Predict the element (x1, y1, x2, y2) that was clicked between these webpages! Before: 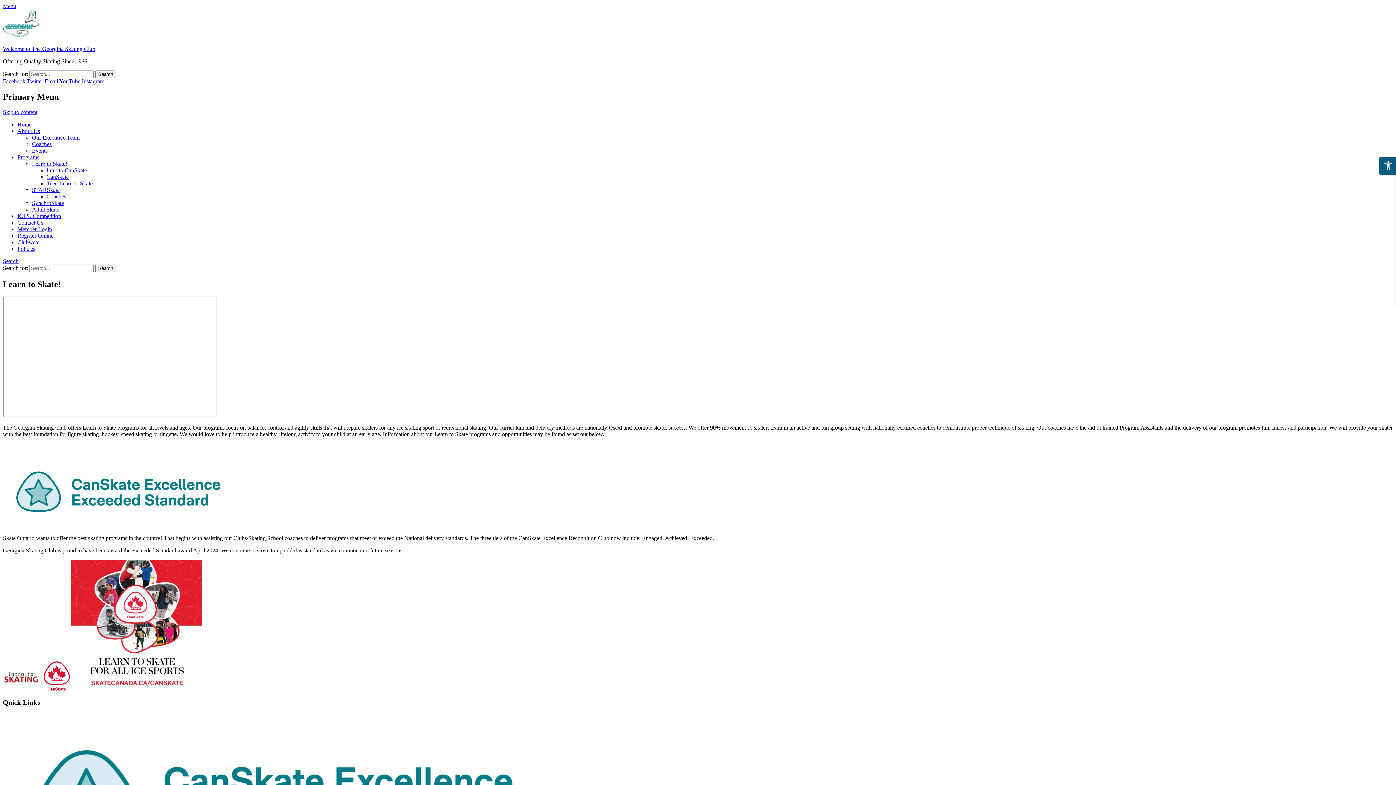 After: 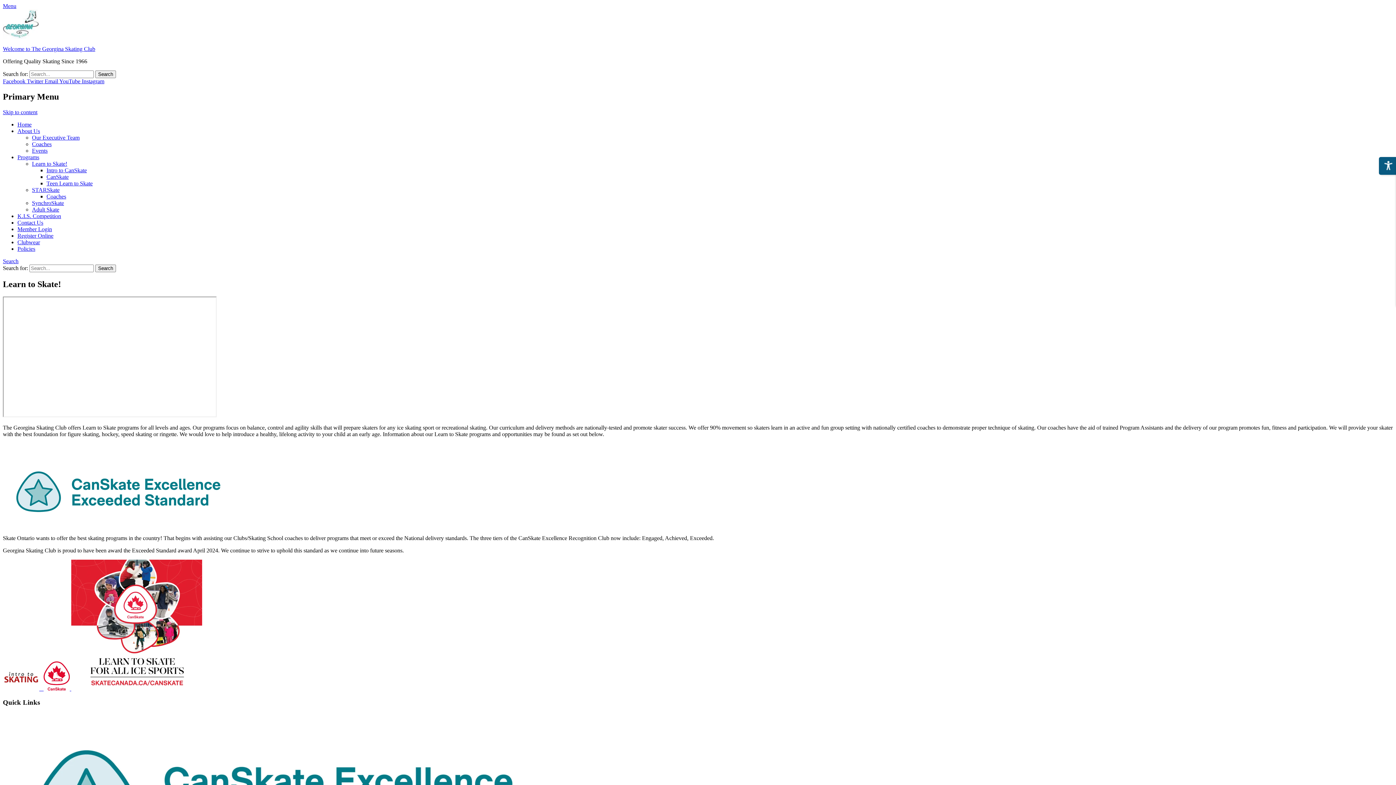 Action: label: Instagram bbox: (81, 78, 104, 84)